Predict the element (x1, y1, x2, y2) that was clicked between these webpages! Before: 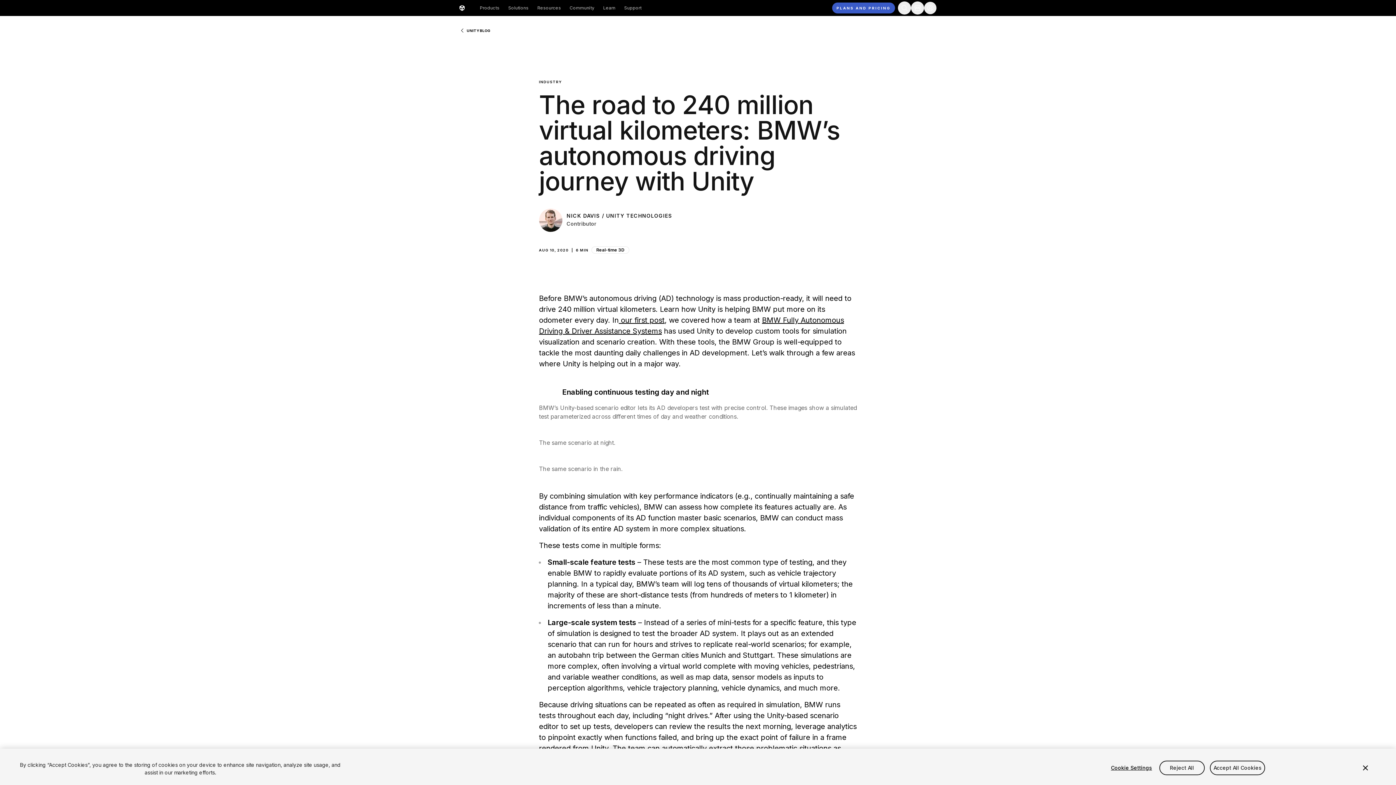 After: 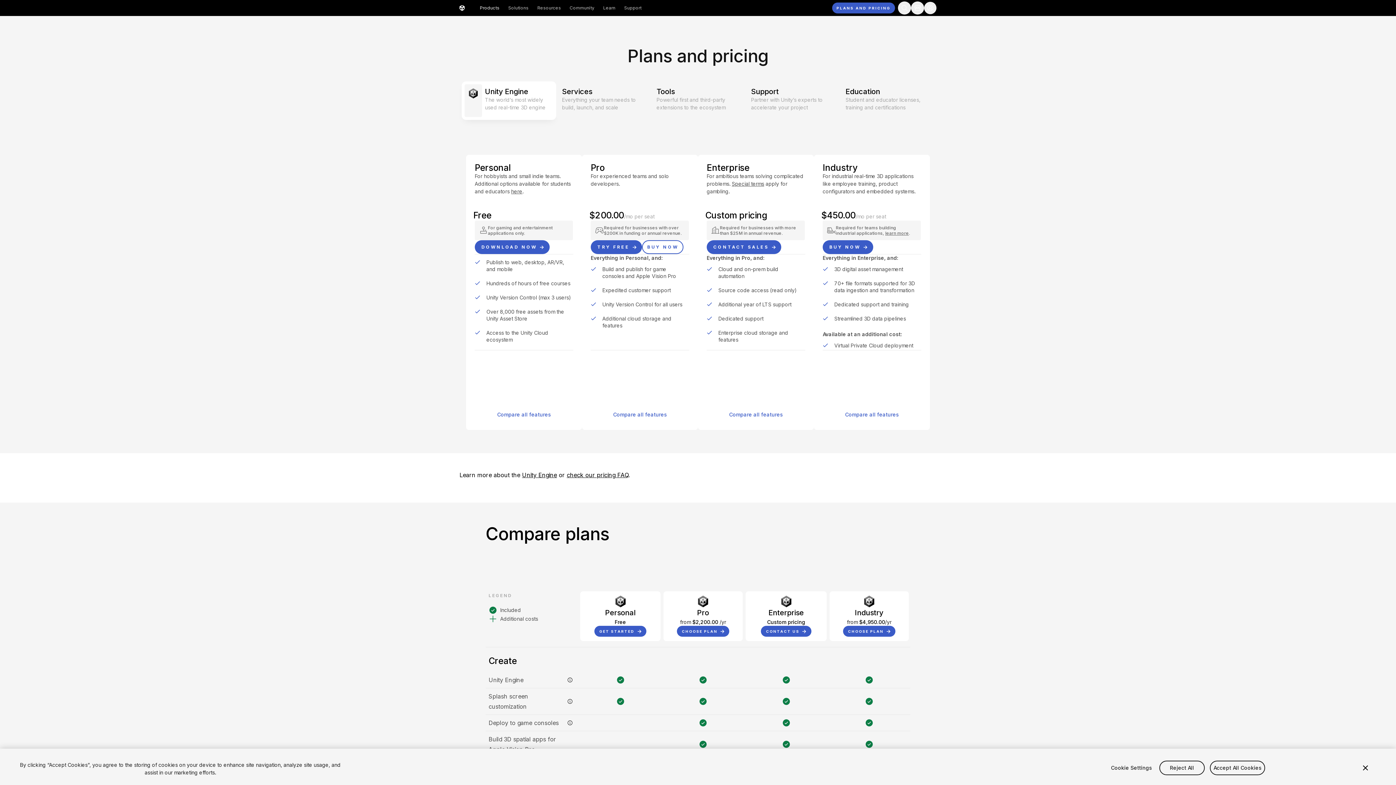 Action: bbox: (475, 1, 503, 14) label: Products